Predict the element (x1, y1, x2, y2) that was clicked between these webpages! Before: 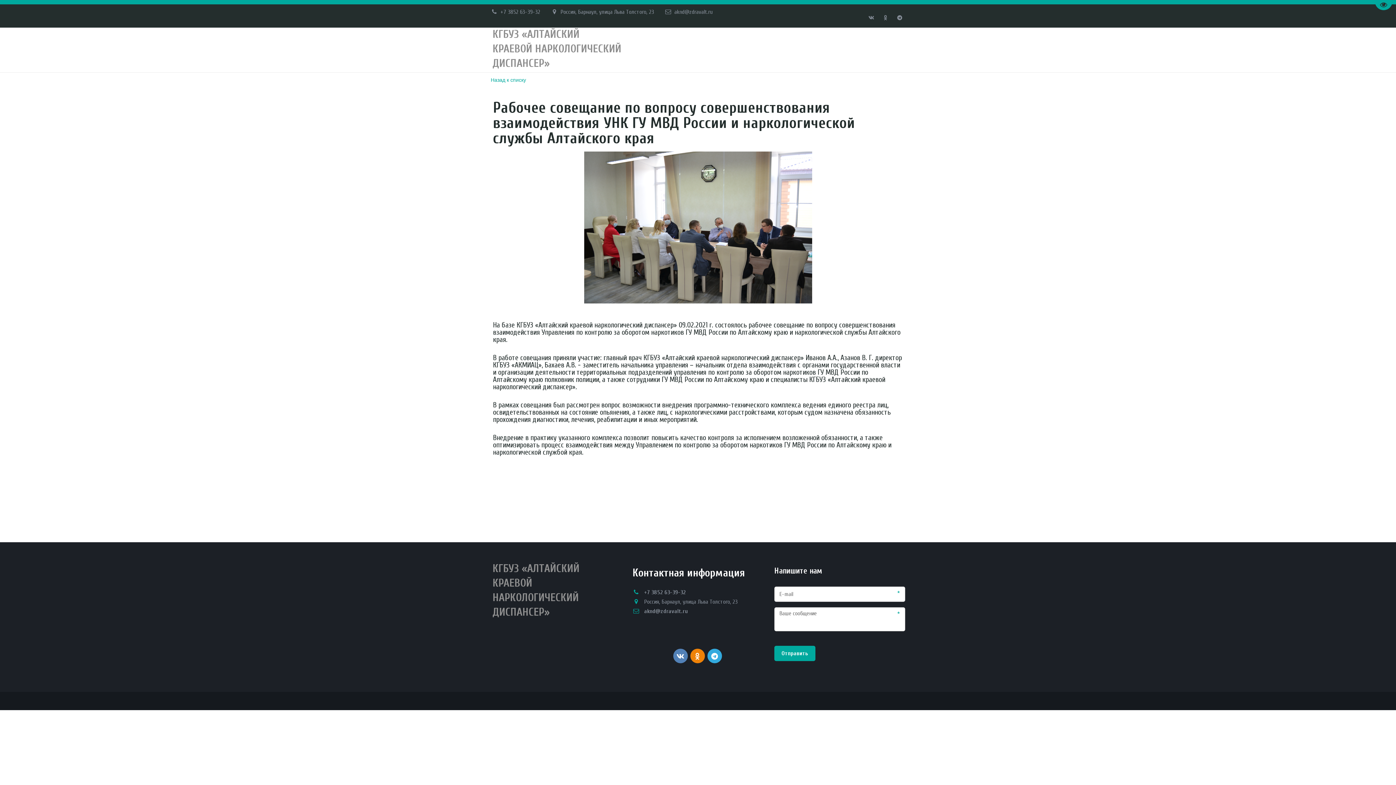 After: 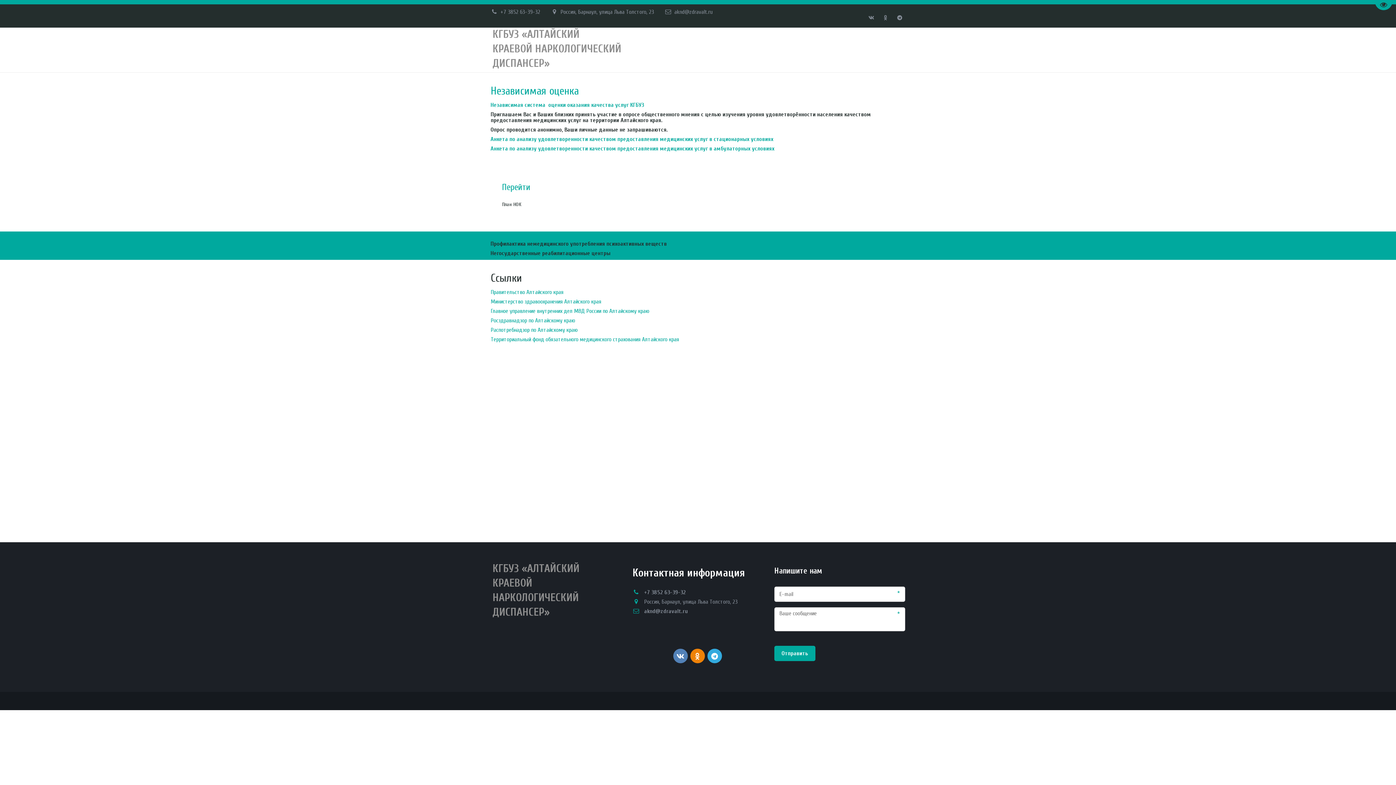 Action: bbox: (606, 35, 676, 64) label: НЕЗАВИСИМАЯ ОЦЕНКА